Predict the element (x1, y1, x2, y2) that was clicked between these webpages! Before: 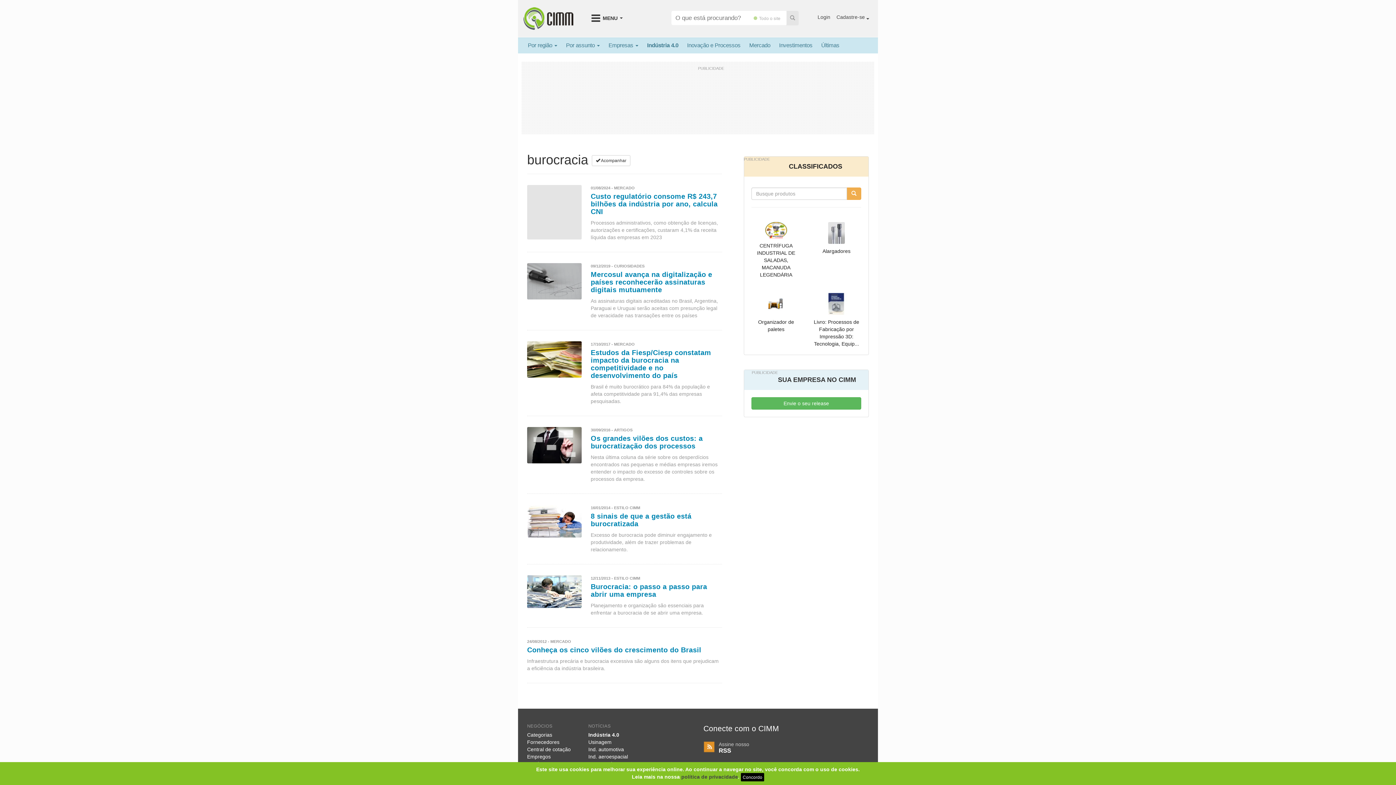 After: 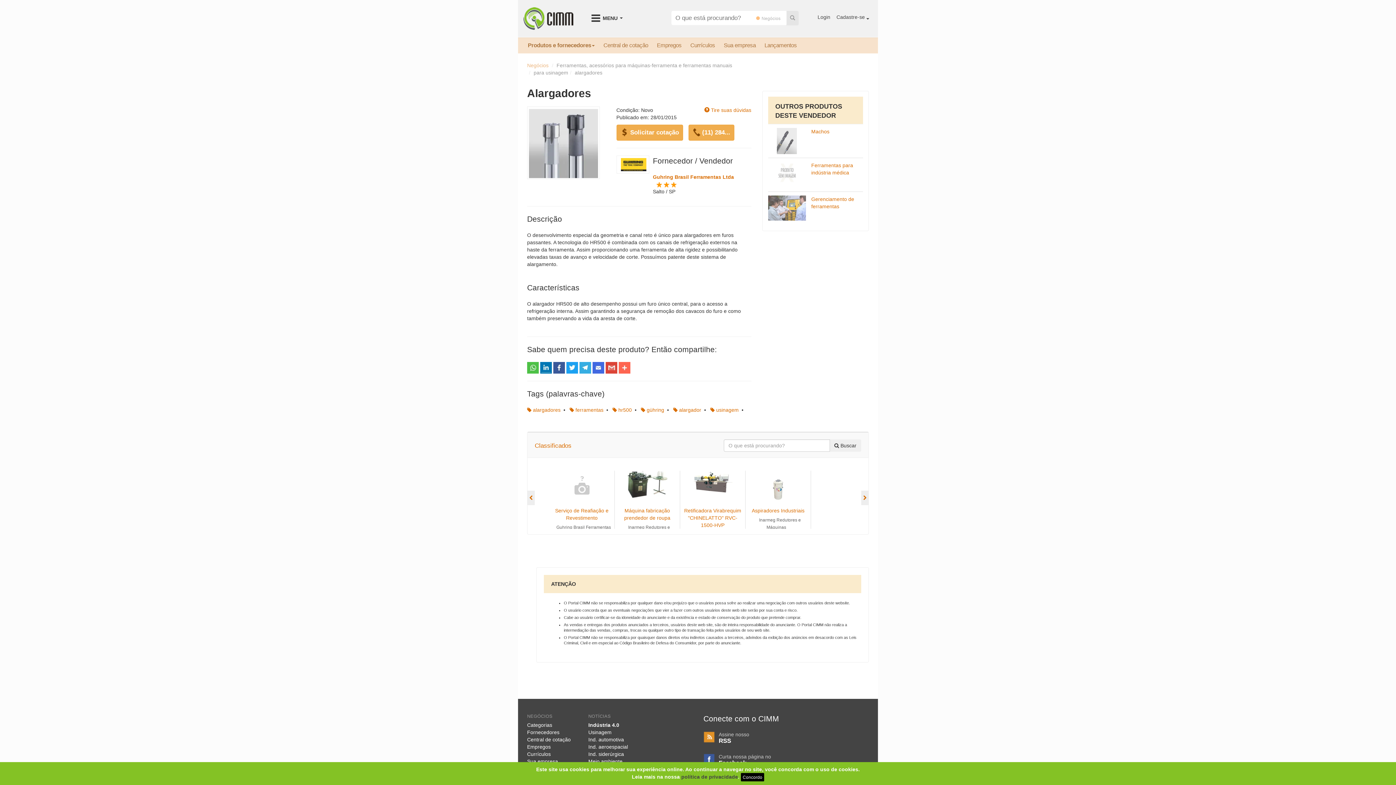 Action: label: Alargadores bbox: (822, 248, 850, 254)